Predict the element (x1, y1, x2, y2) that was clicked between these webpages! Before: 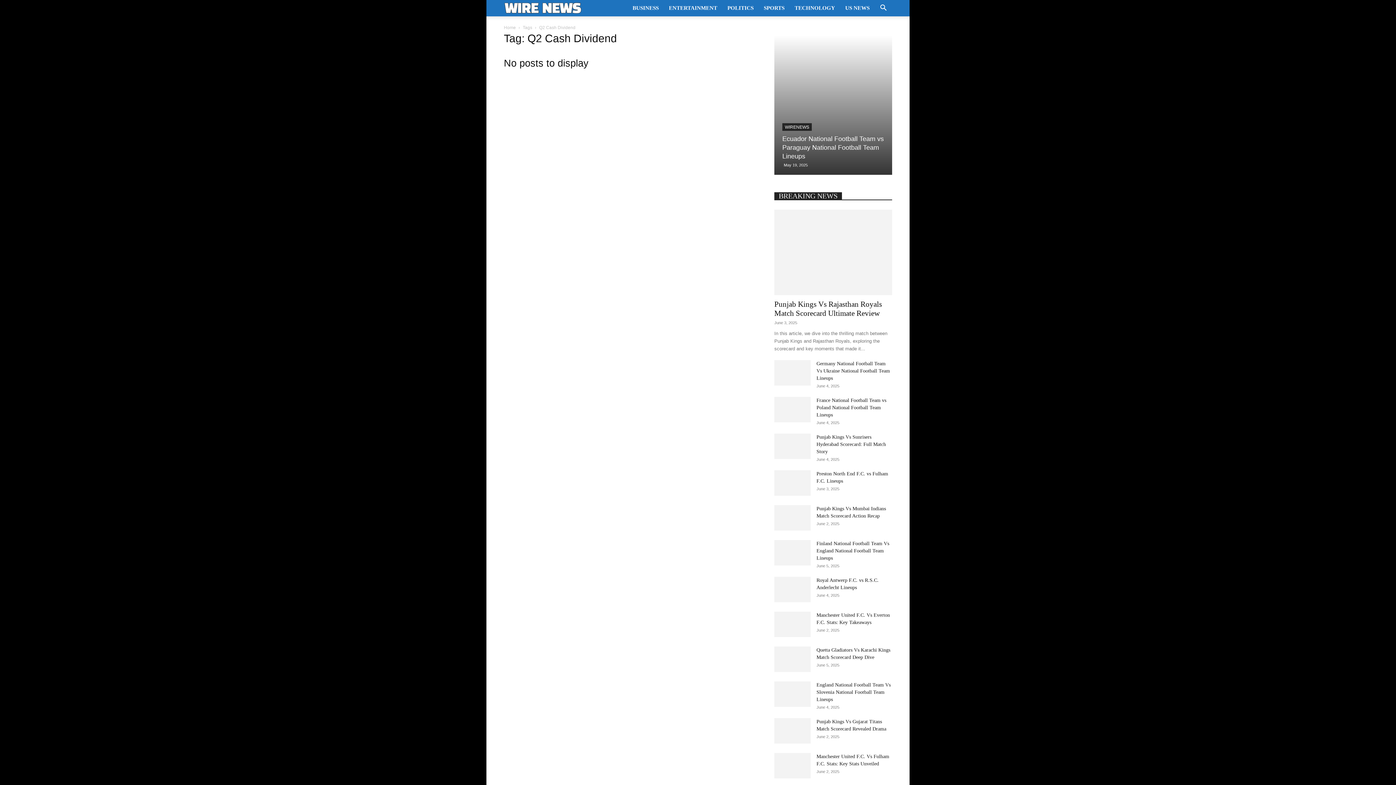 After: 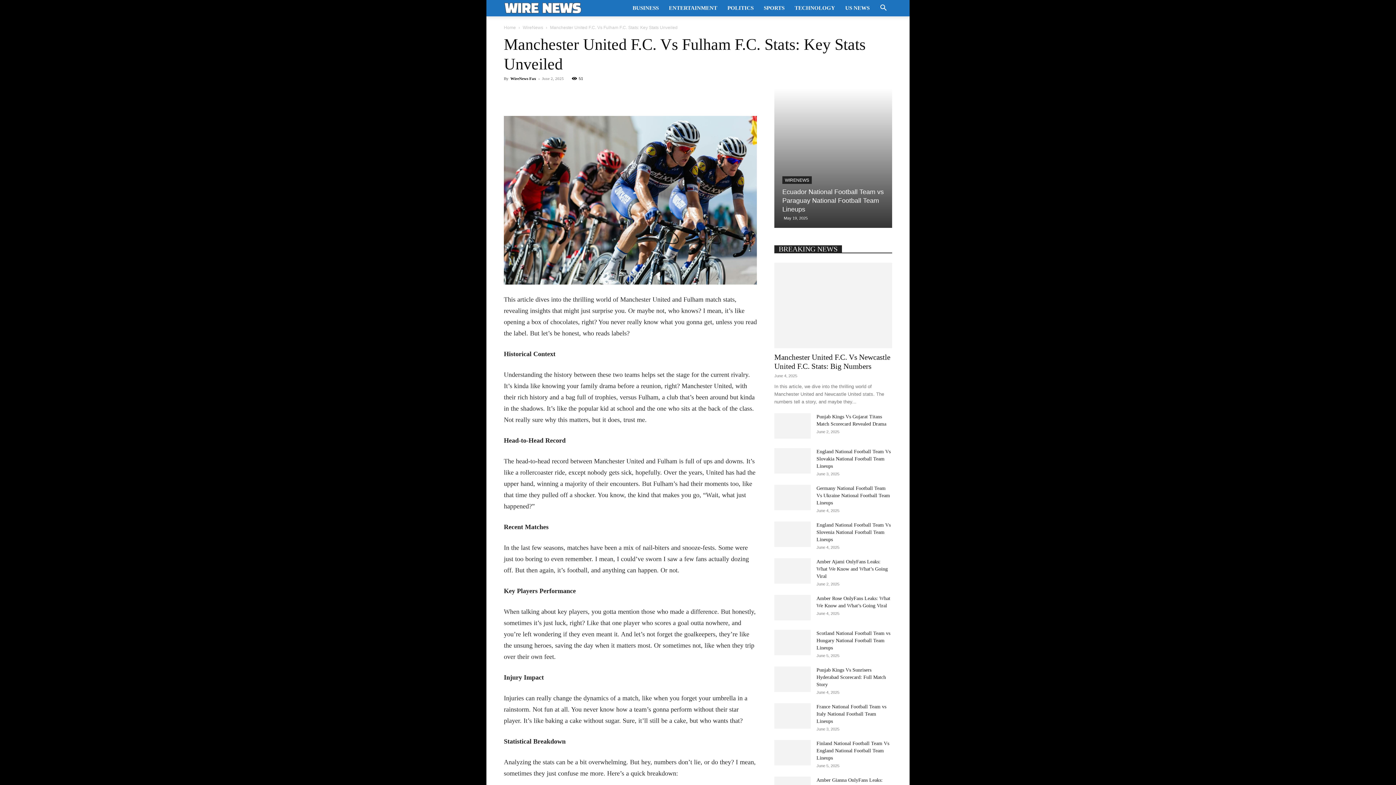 Action: bbox: (774, 753, 810, 778)